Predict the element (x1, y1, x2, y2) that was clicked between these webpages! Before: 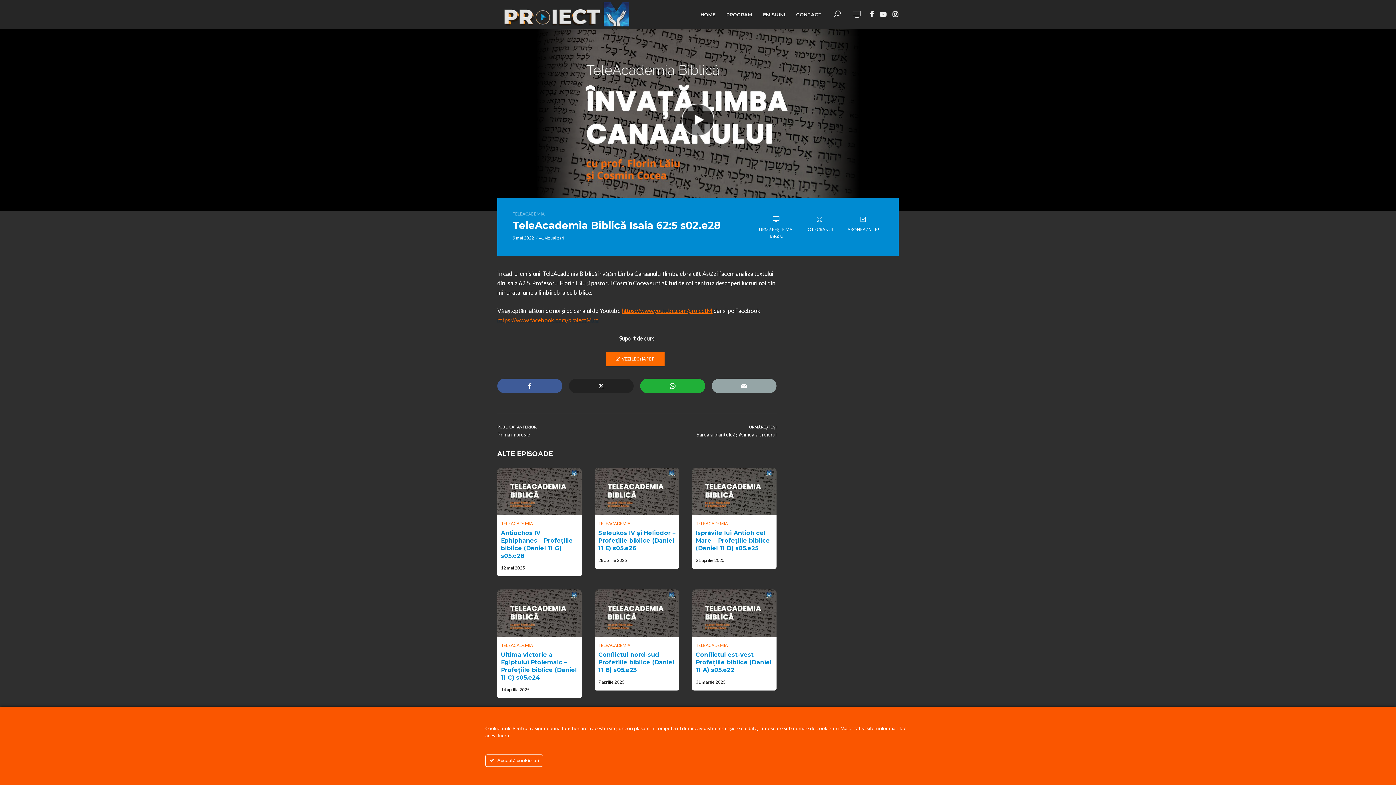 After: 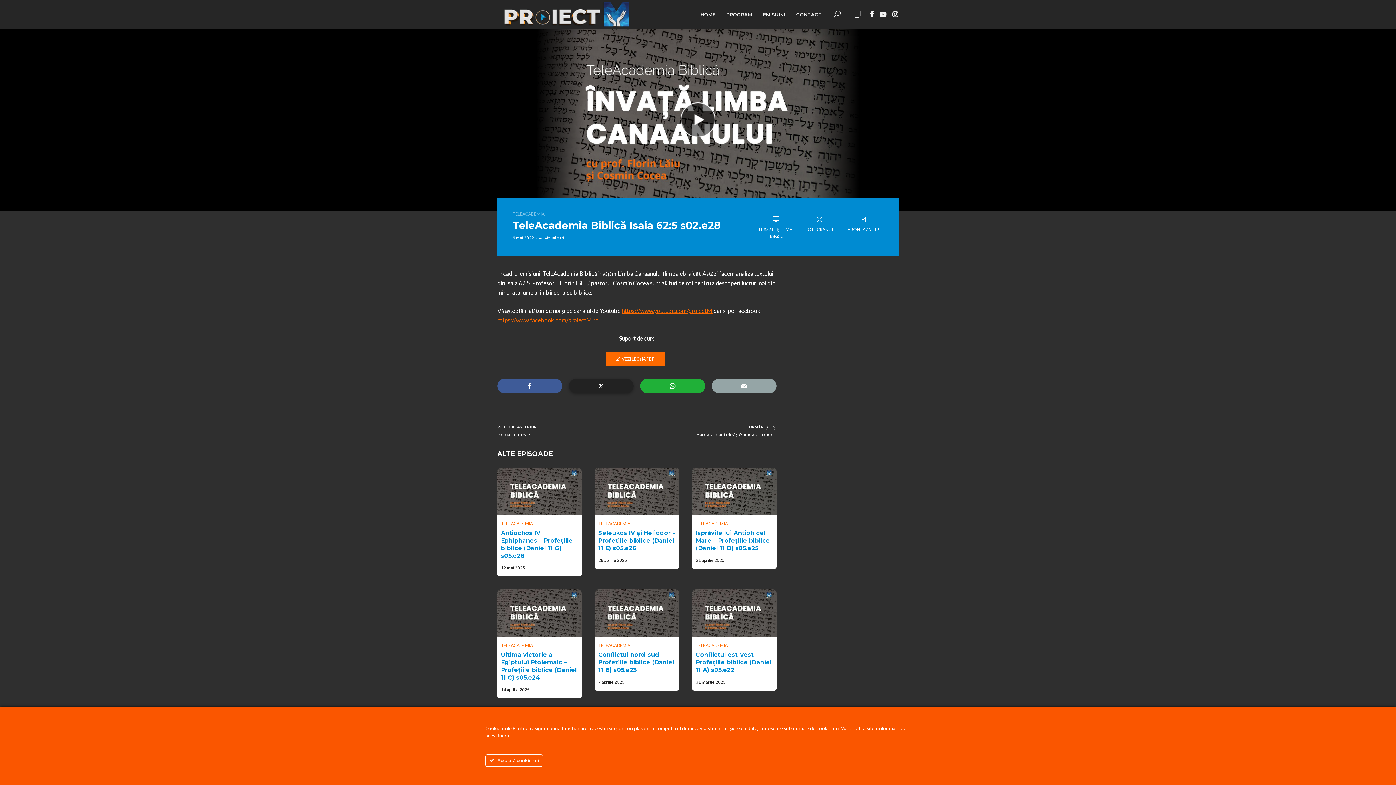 Action: bbox: (568, 378, 633, 393)